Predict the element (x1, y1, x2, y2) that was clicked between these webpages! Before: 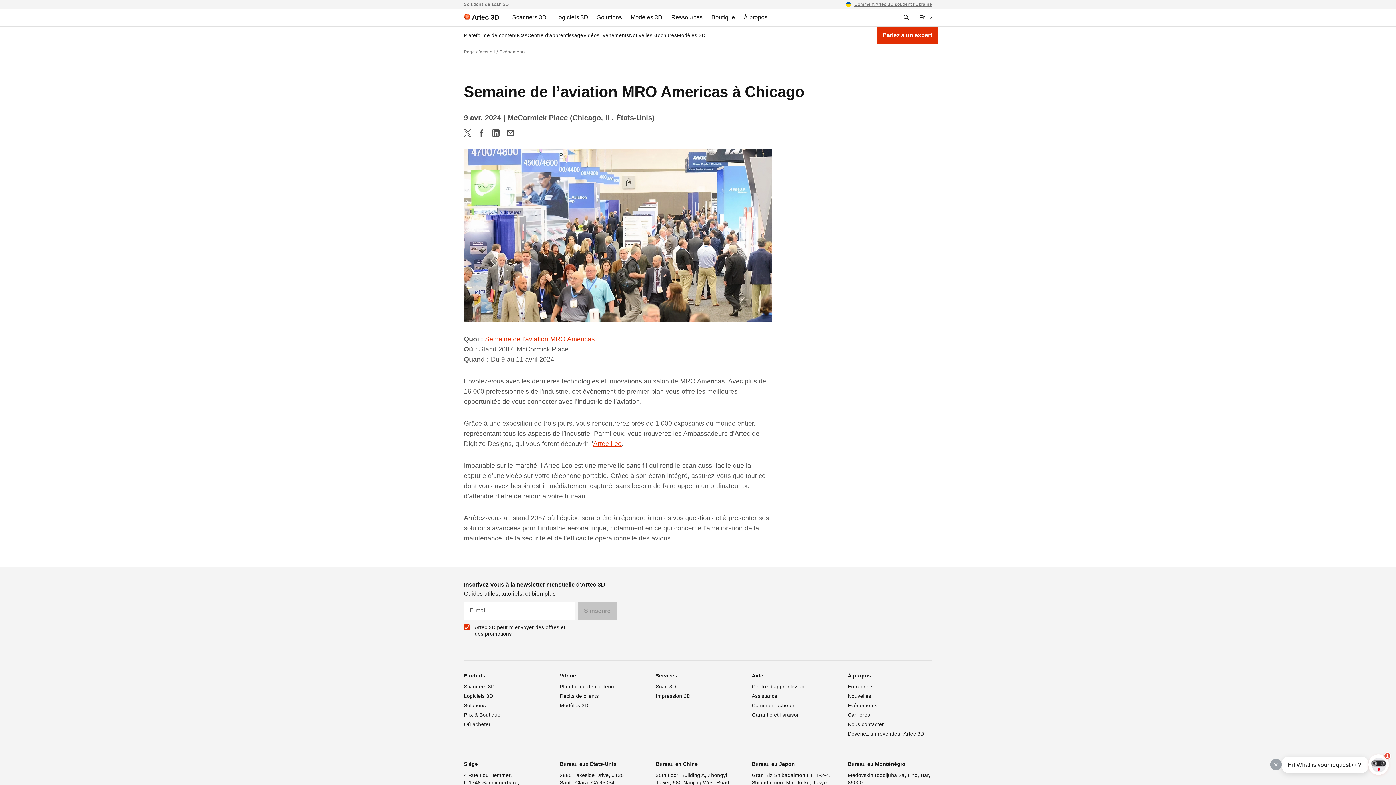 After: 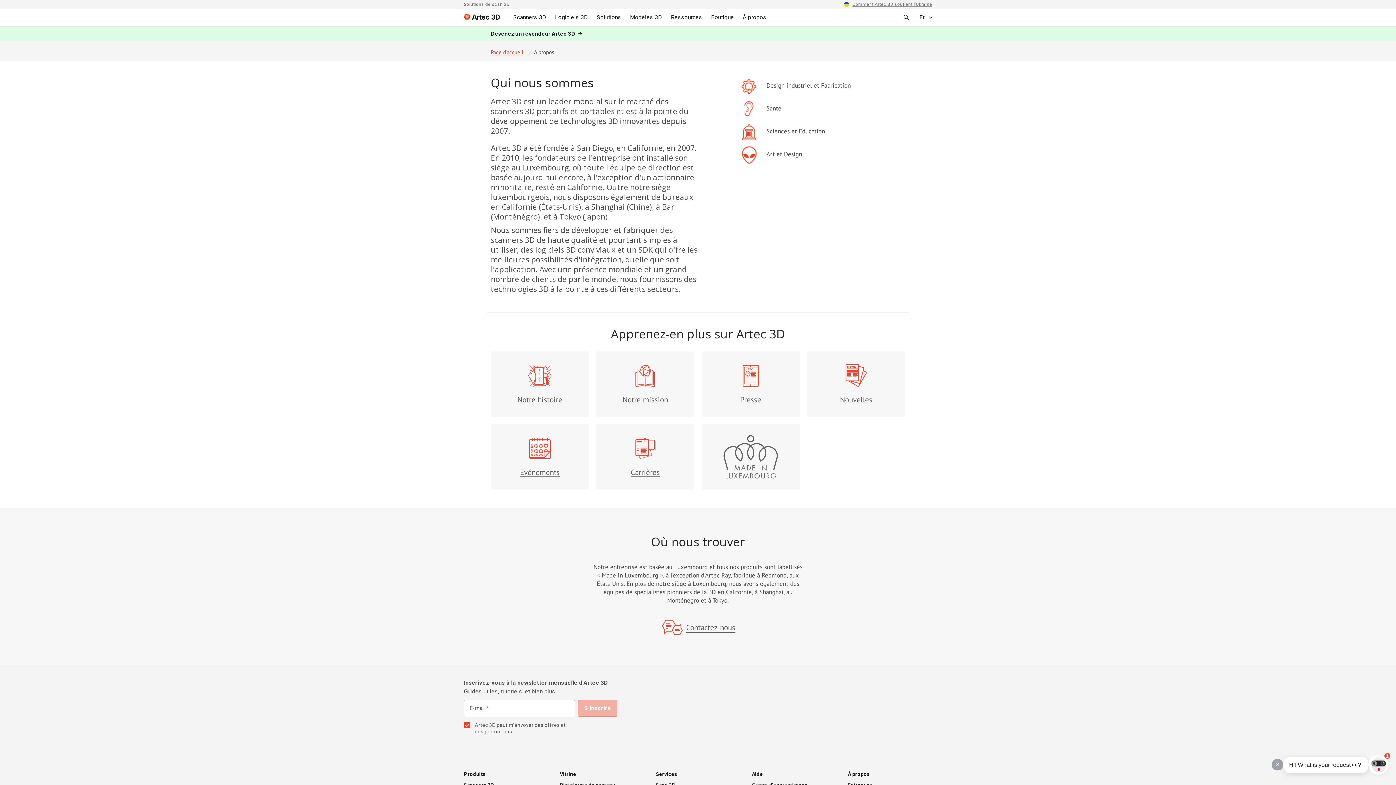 Action: bbox: (739, 8, 772, 26) label: About